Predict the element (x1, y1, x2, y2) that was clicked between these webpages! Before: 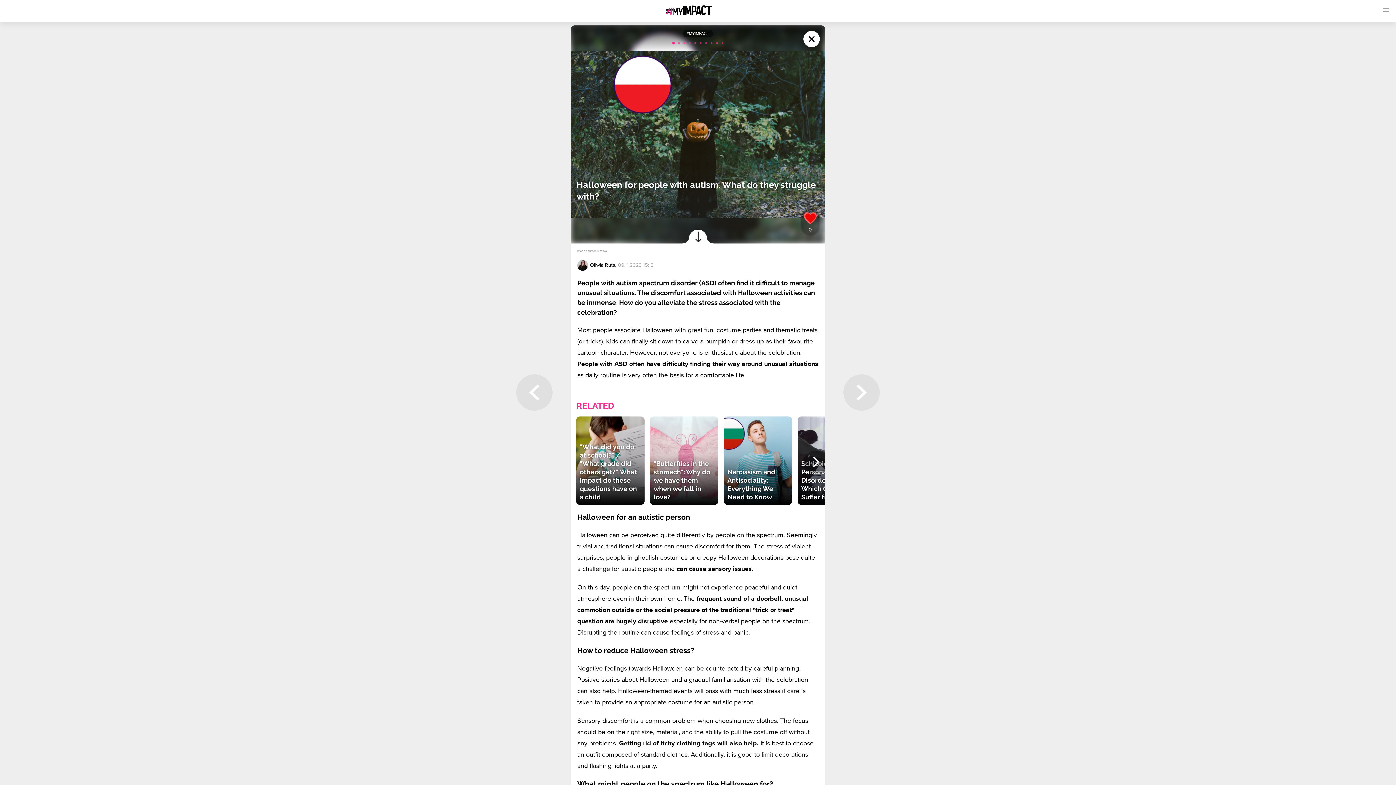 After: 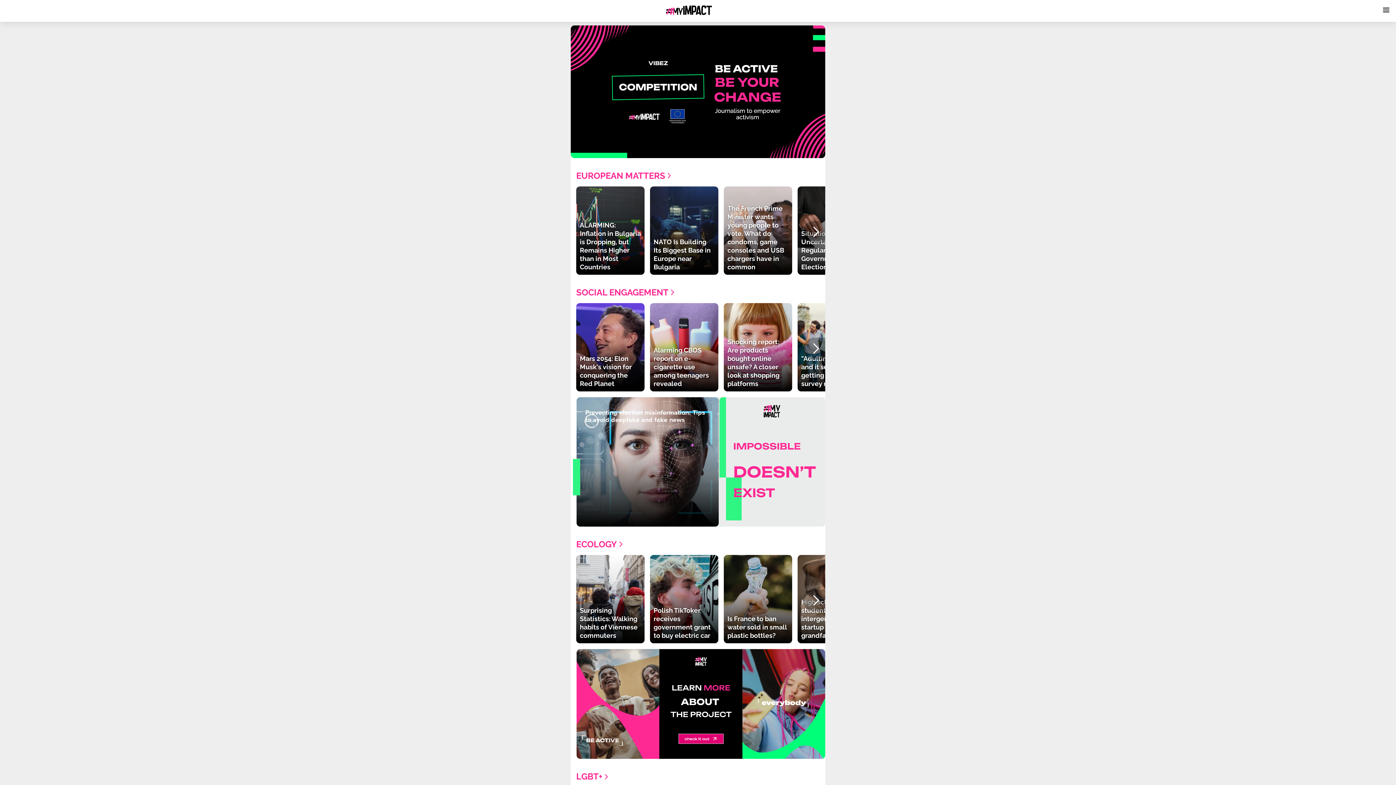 Action: bbox: (659, 0, 718, 21)